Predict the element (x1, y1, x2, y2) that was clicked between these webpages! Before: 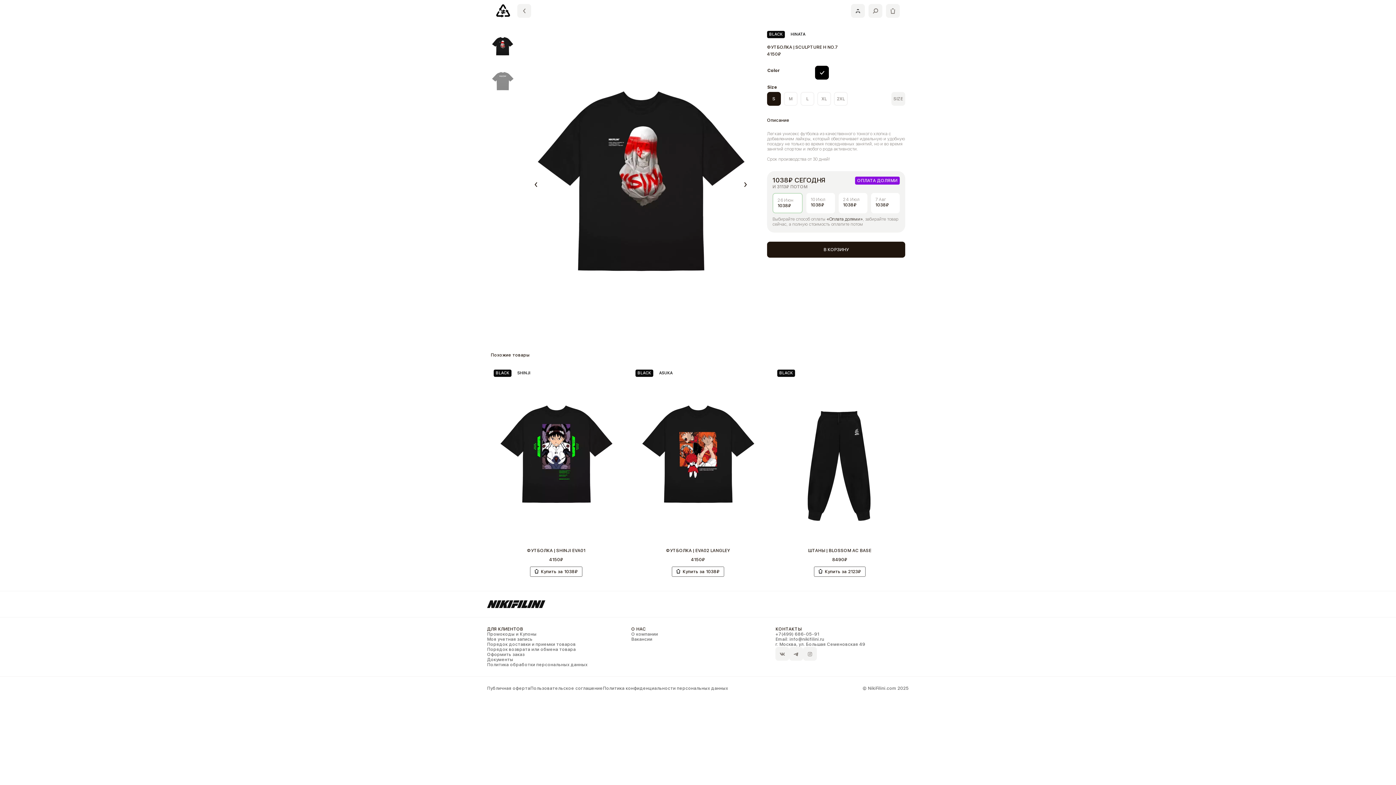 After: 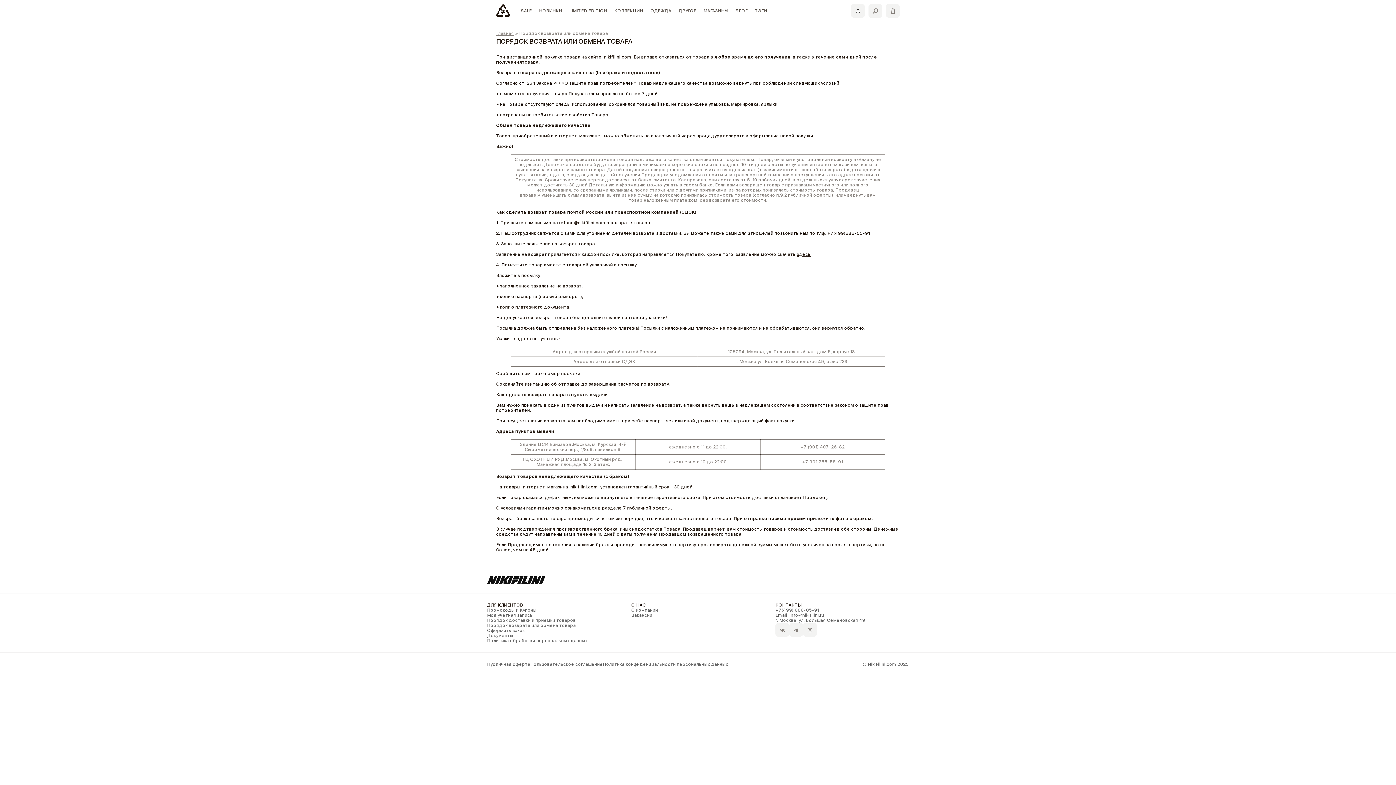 Action: bbox: (487, 646, 576, 653) label: Порядок возврата или обмена товара